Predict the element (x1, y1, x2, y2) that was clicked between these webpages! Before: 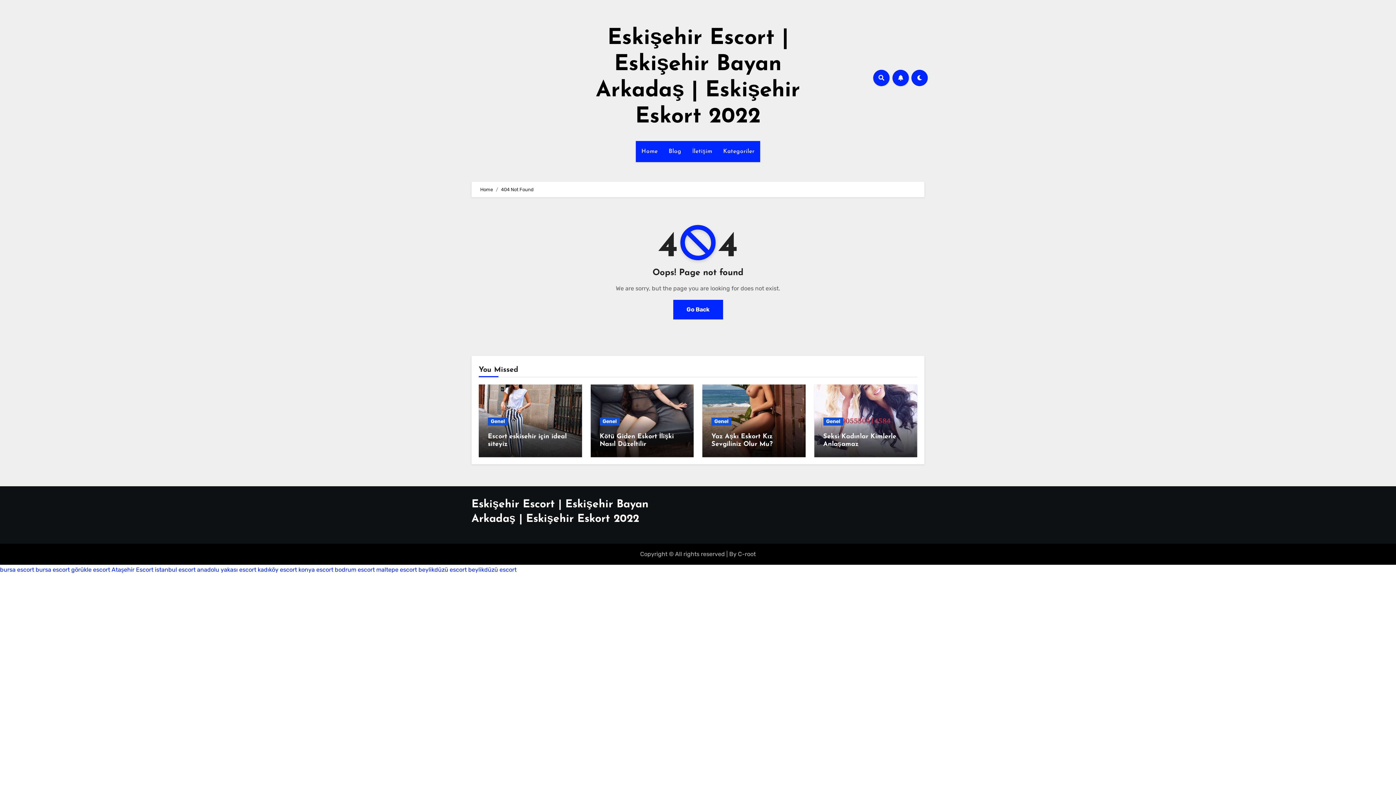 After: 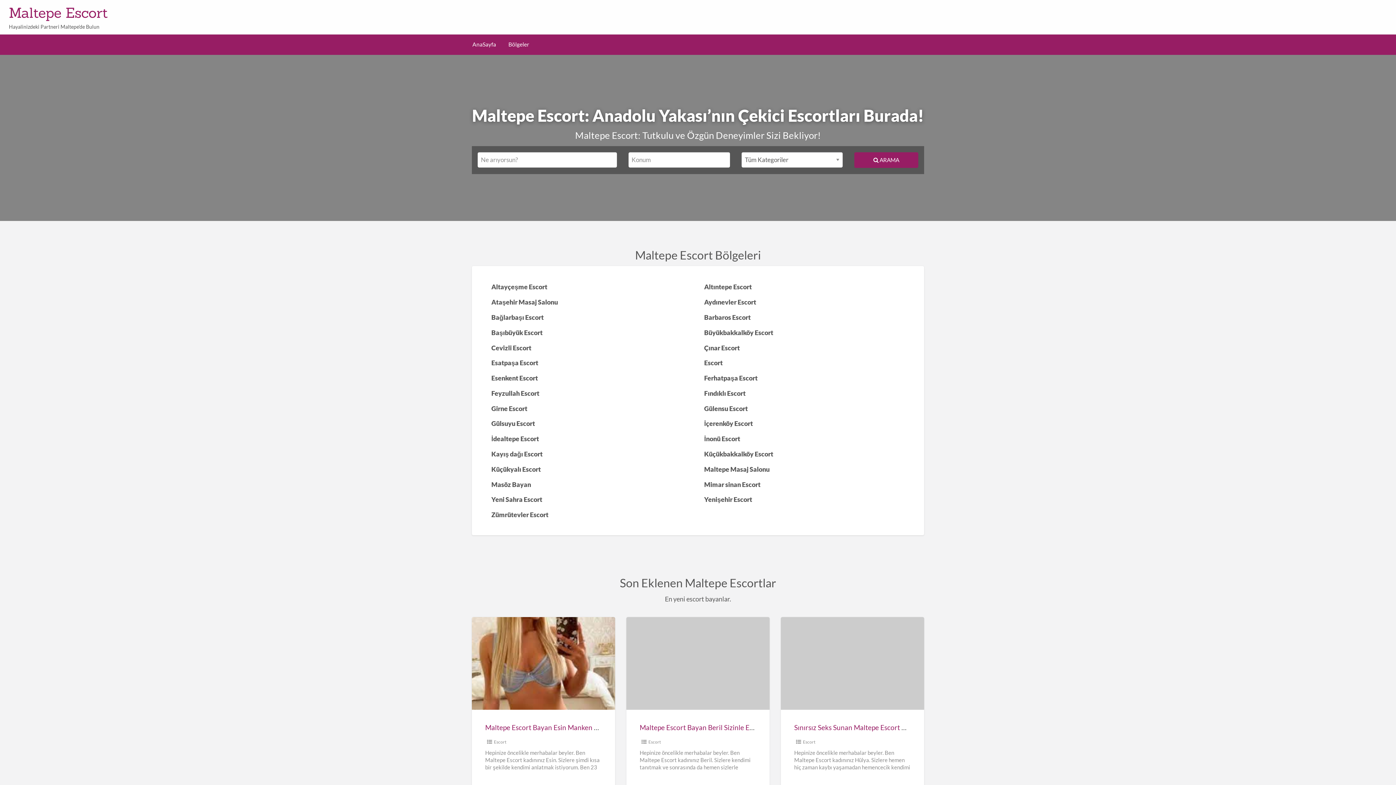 Action: label: maltepe escort bbox: (376, 566, 417, 573)